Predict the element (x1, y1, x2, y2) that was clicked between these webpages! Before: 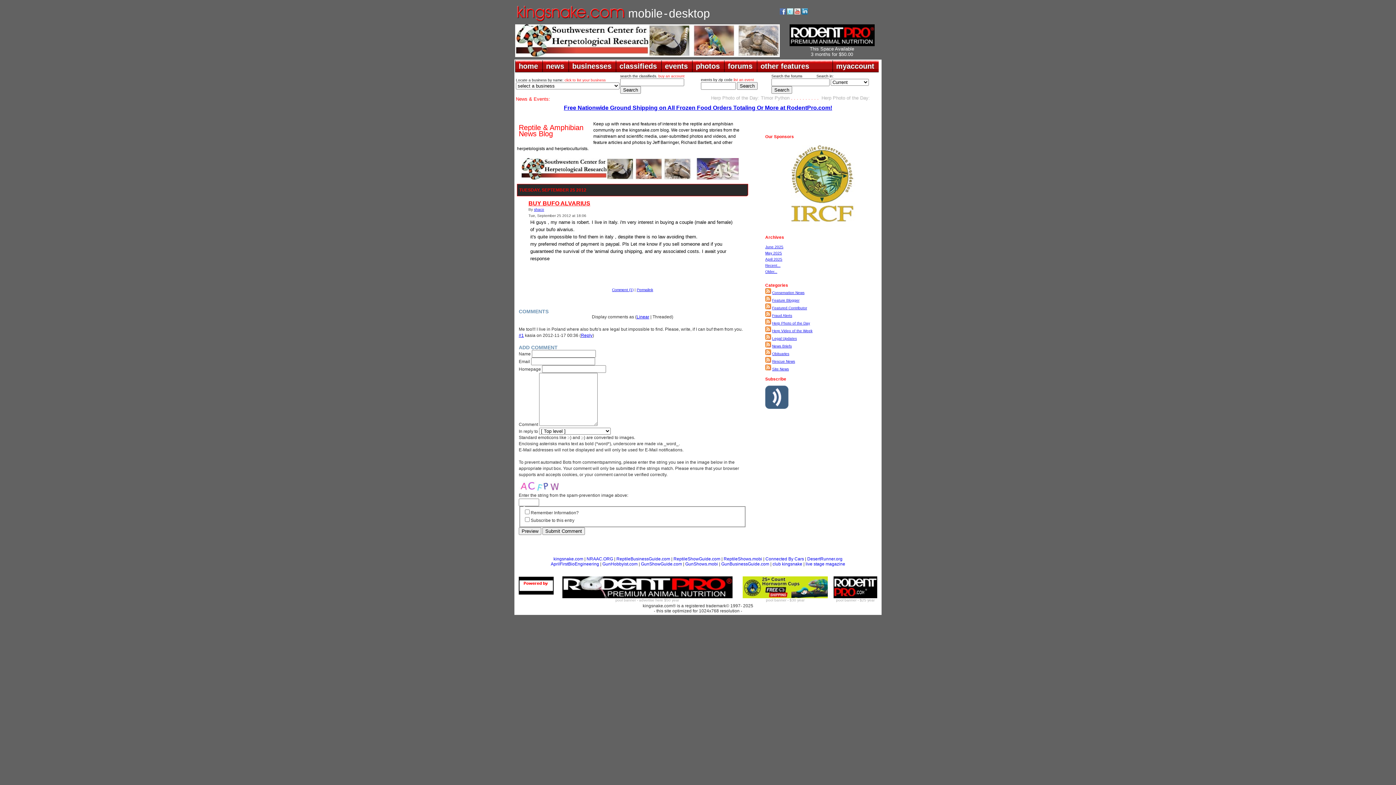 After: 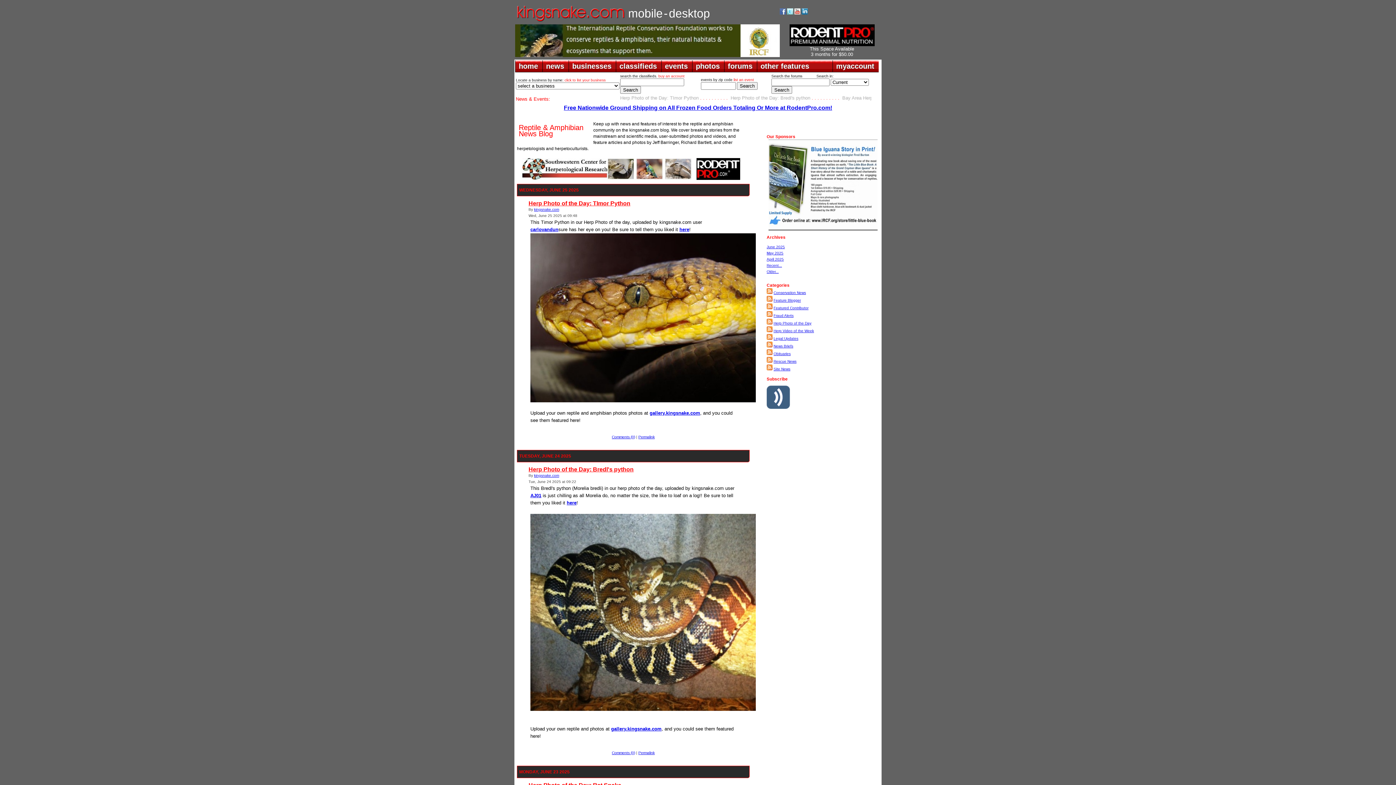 Action: label: Recent... bbox: (765, 263, 780, 267)